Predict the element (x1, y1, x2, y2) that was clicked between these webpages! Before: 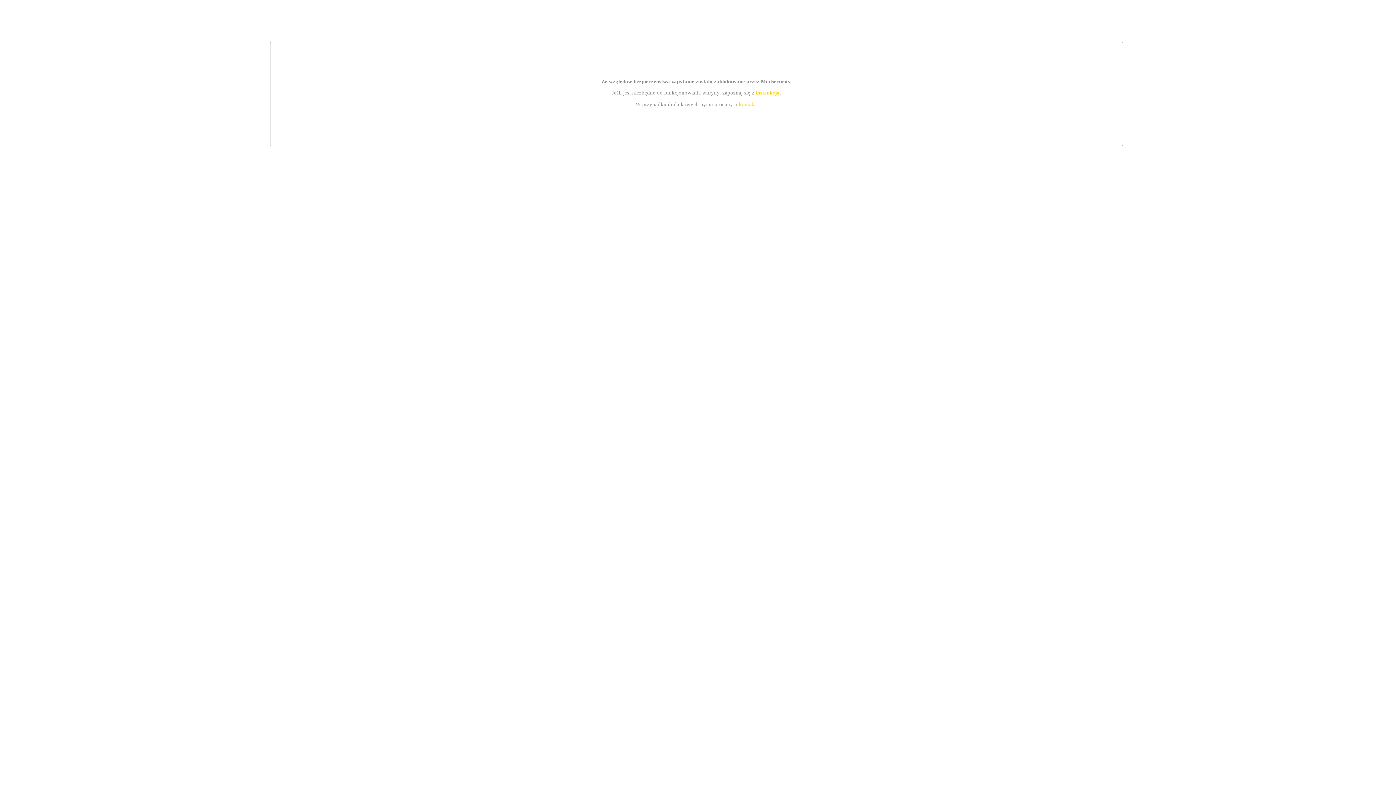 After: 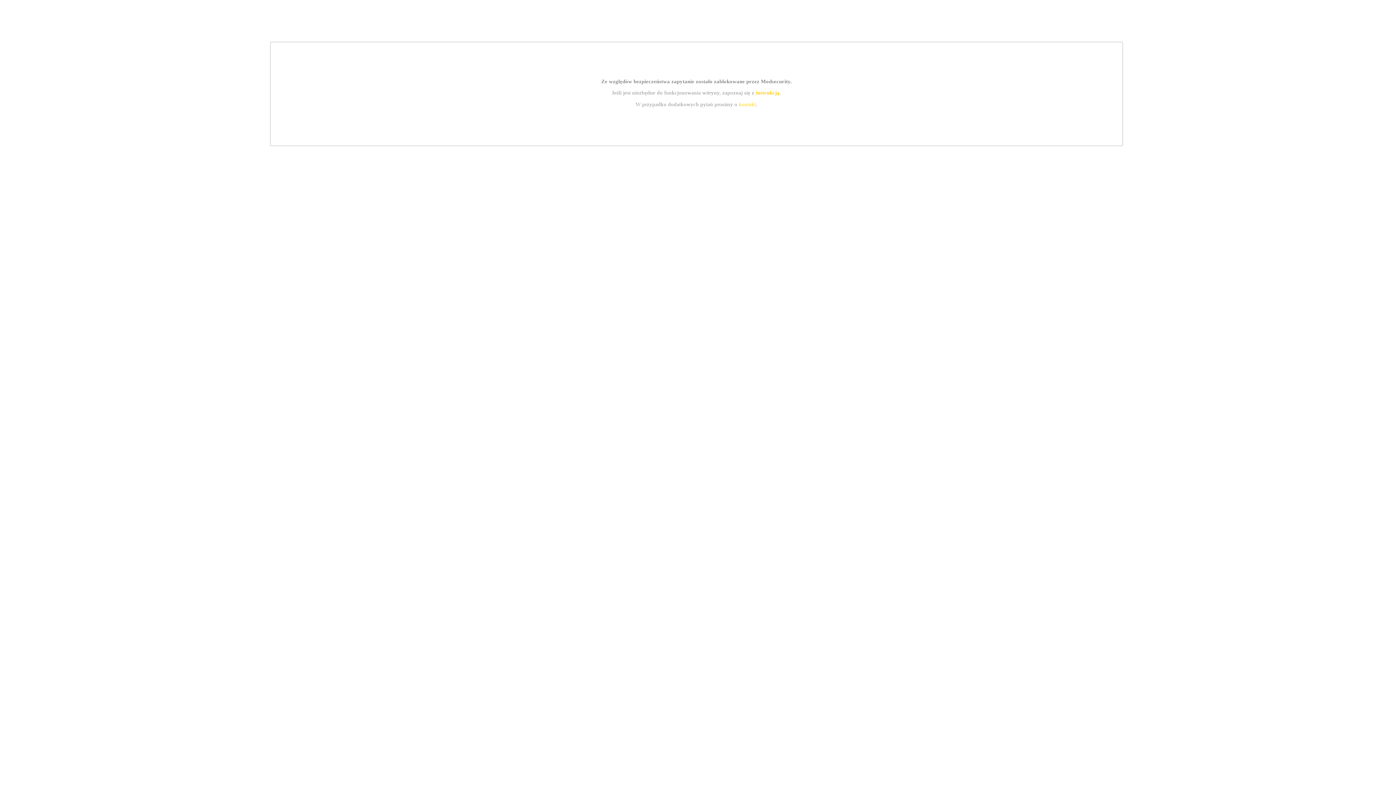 Action: bbox: (755, 89, 779, 95) label: instrukcją